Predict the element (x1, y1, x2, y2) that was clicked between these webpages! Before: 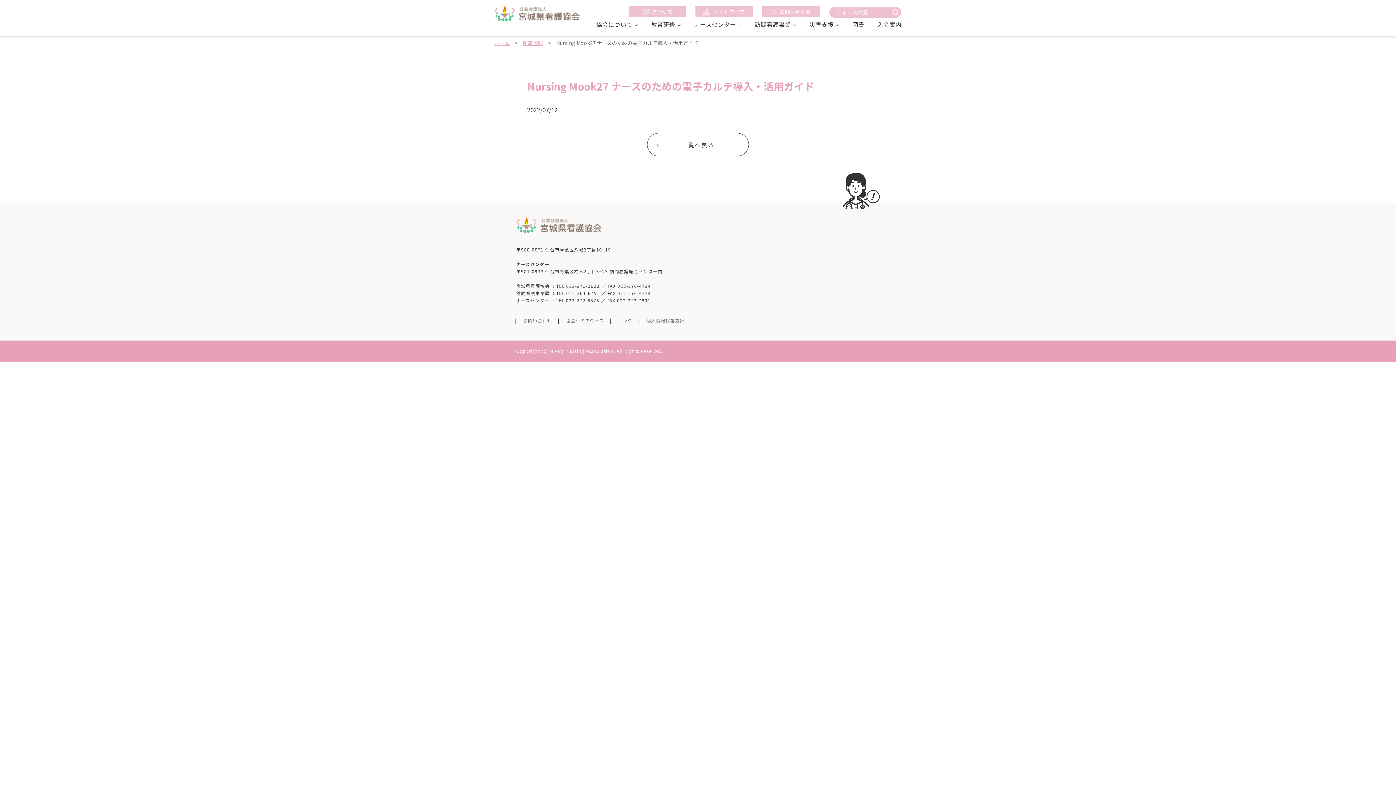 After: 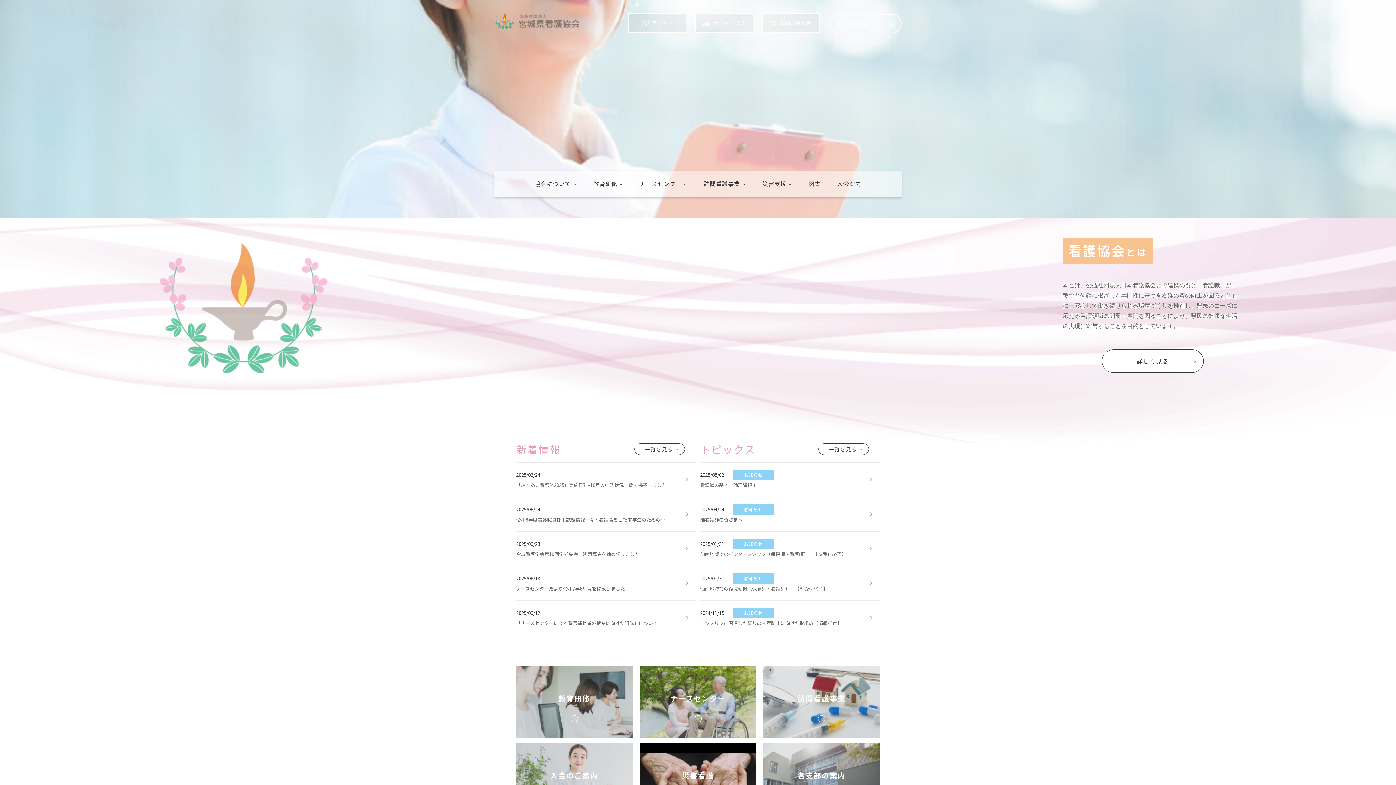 Action: label: 公益社団法人　宮城看護協会 bbox: (494, 5, 580, 21)